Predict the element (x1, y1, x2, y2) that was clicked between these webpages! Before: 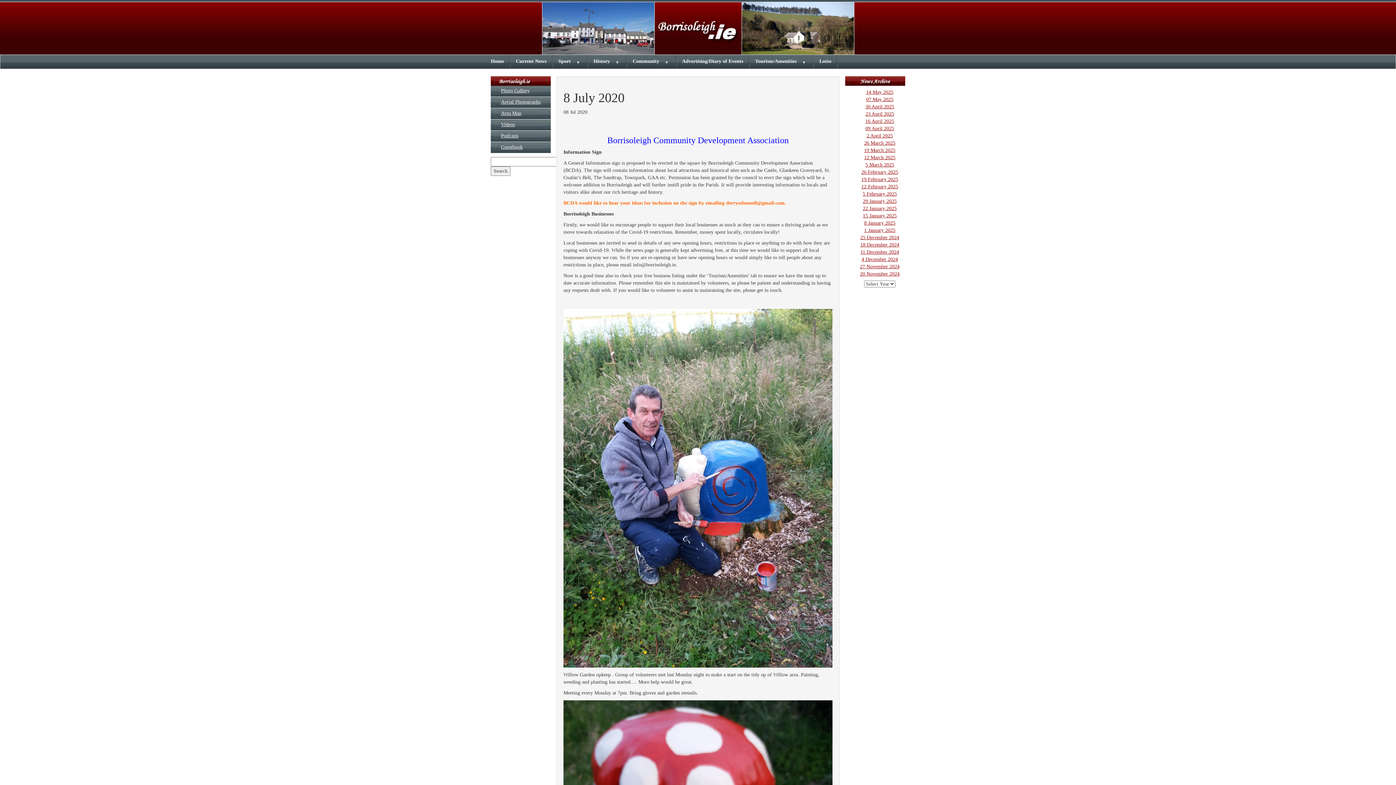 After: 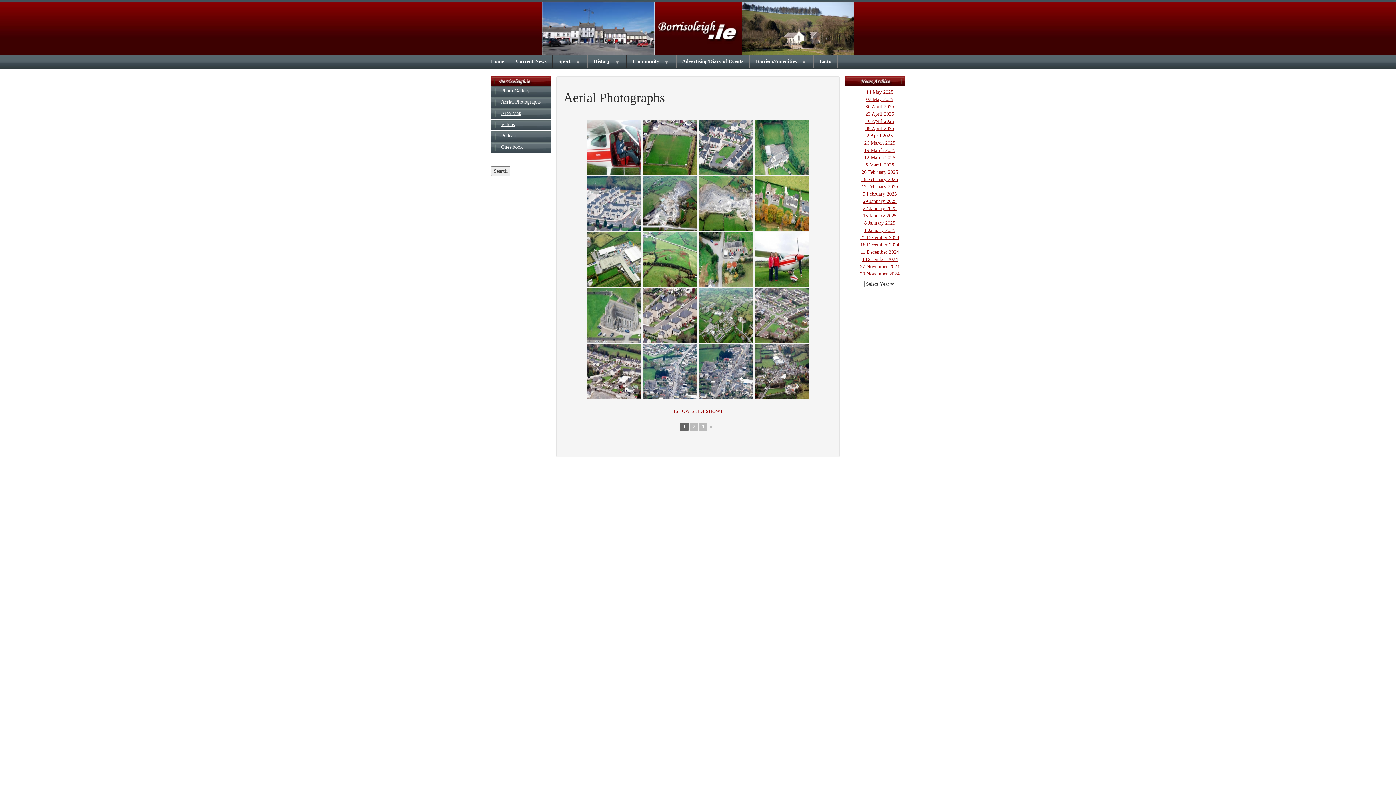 Action: label: Aerial Photographs bbox: (501, 99, 540, 104)